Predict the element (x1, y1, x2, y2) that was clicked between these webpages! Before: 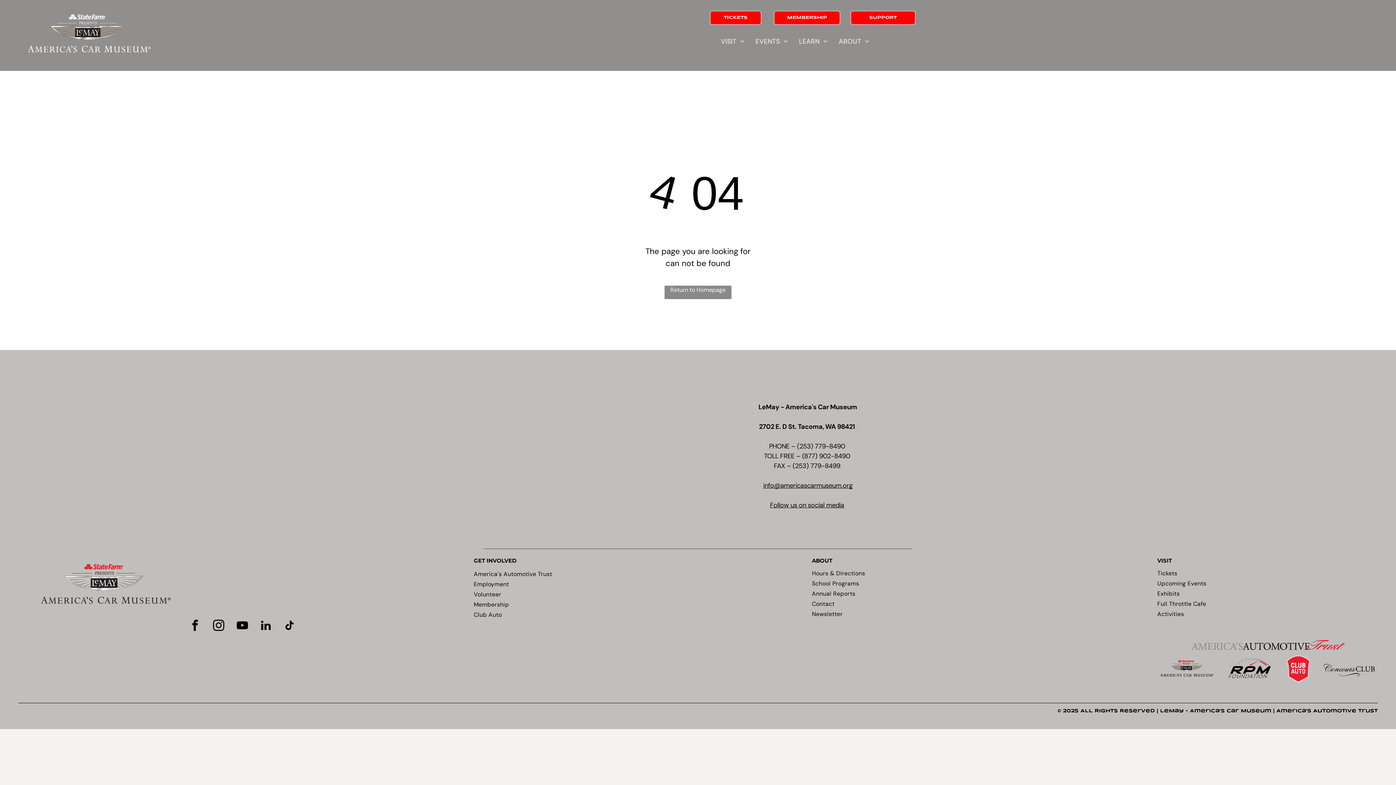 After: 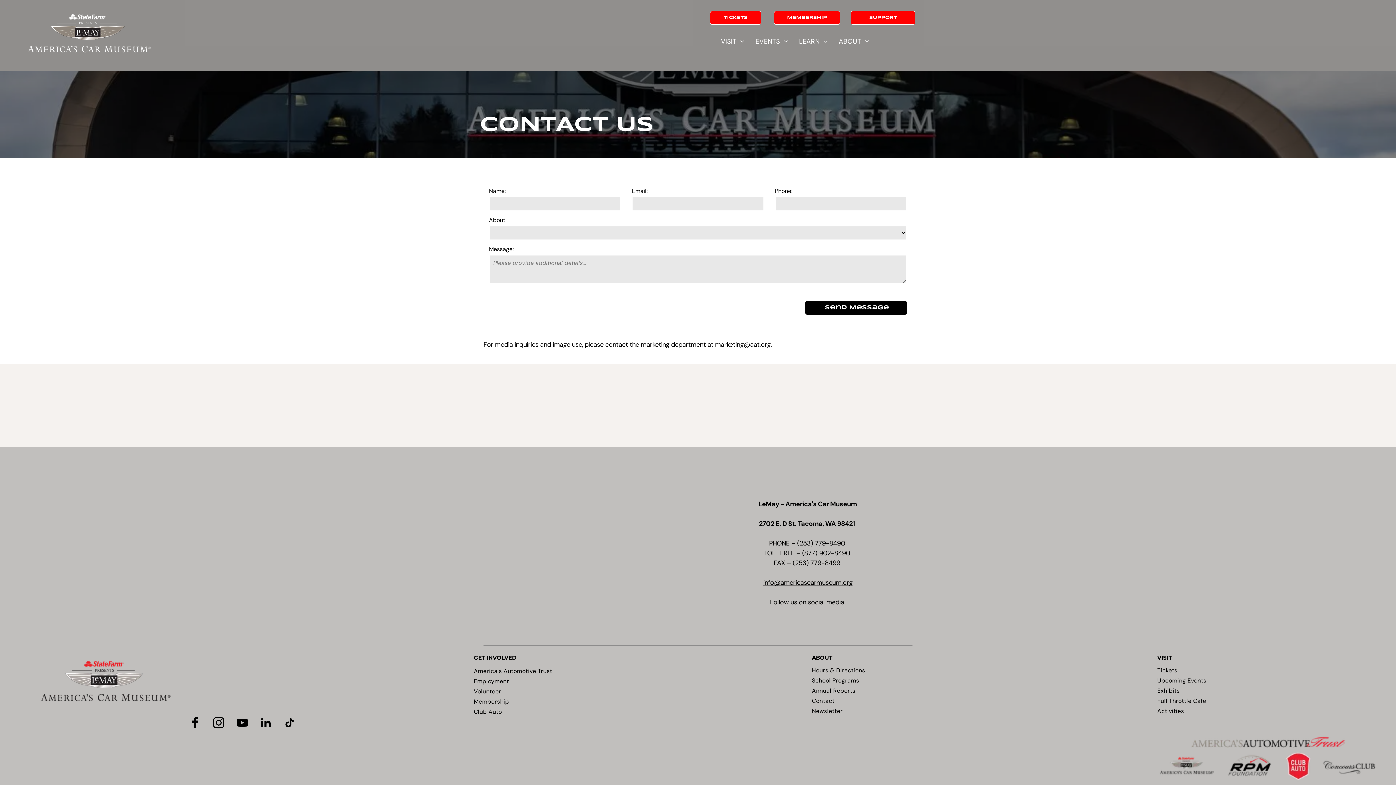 Action: label: Contact bbox: (812, 599, 915, 609)